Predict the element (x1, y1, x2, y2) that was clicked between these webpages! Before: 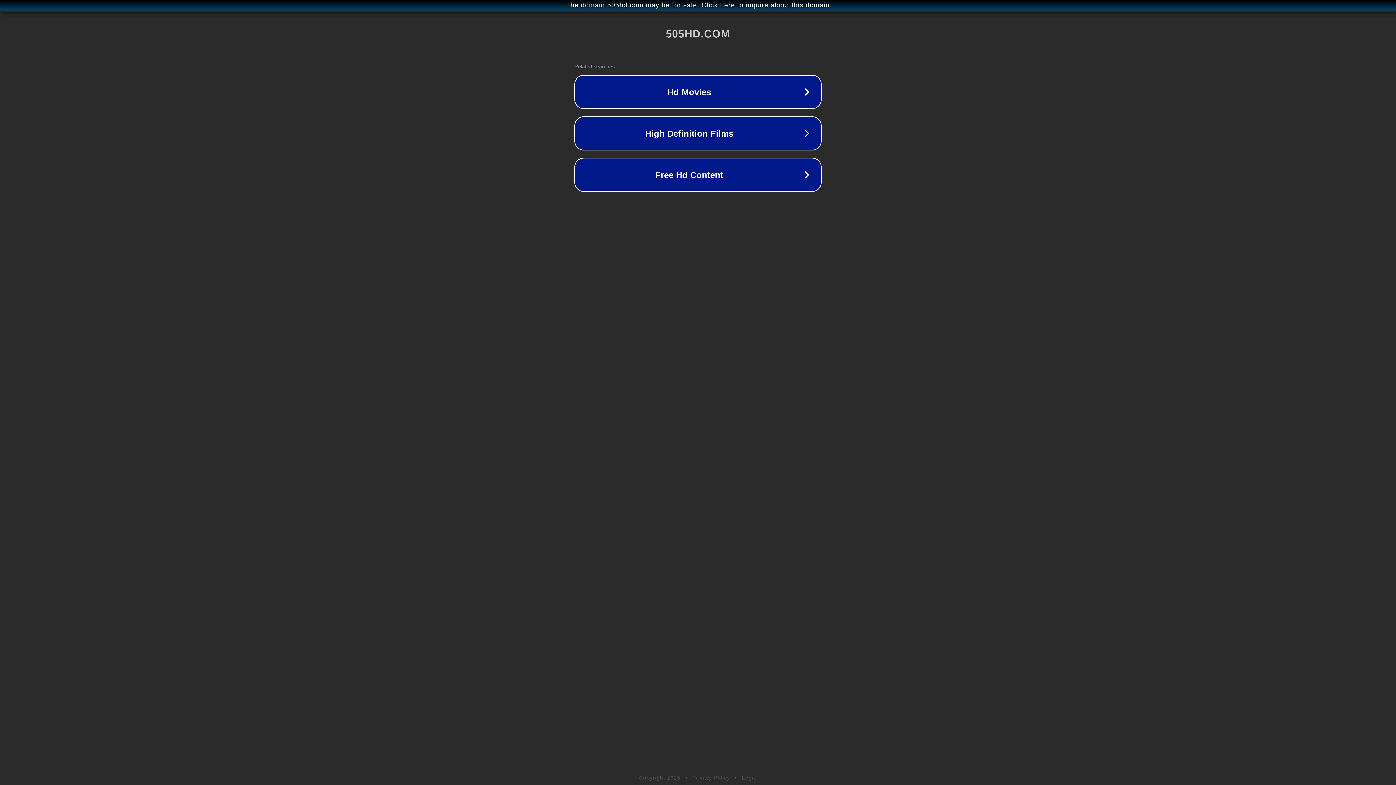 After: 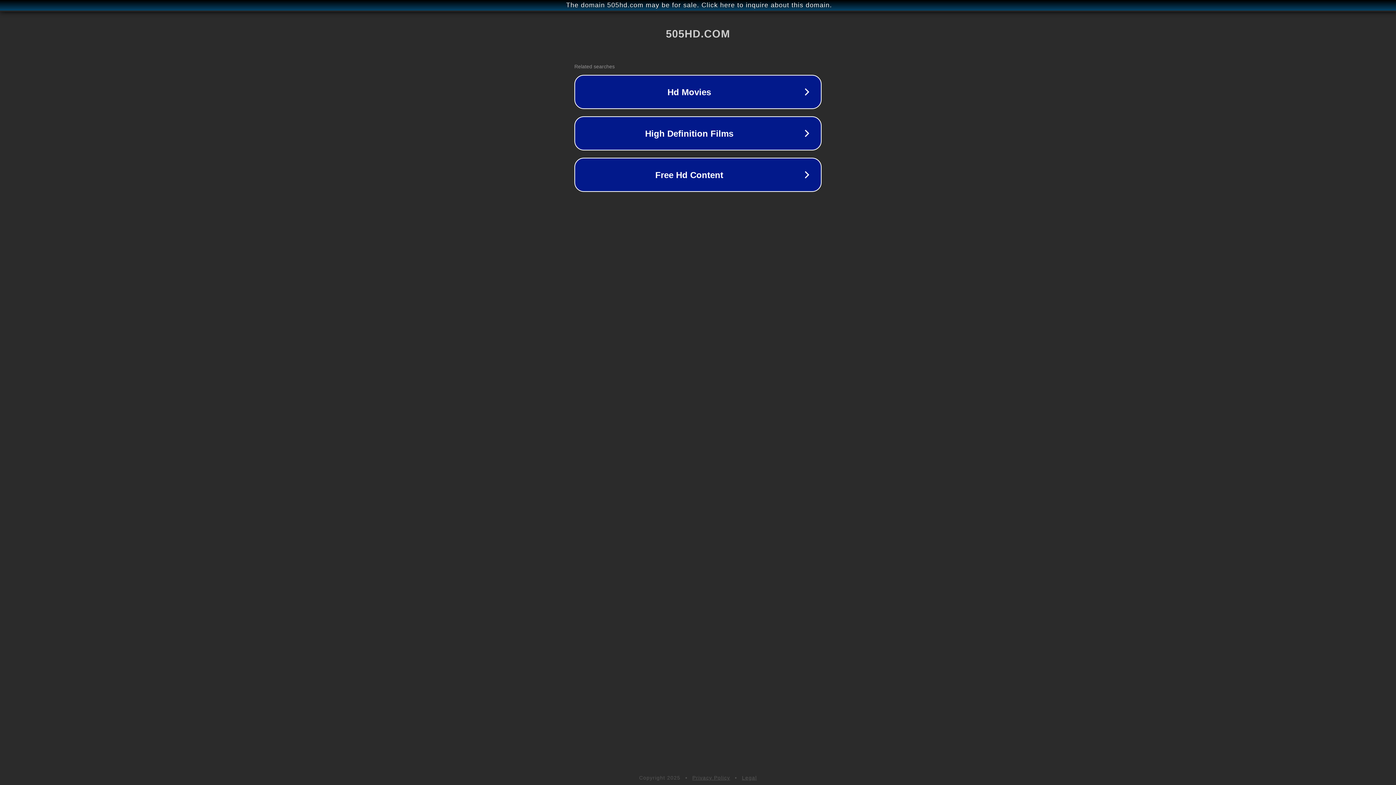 Action: label: Privacy Policy bbox: (692, 775, 730, 781)